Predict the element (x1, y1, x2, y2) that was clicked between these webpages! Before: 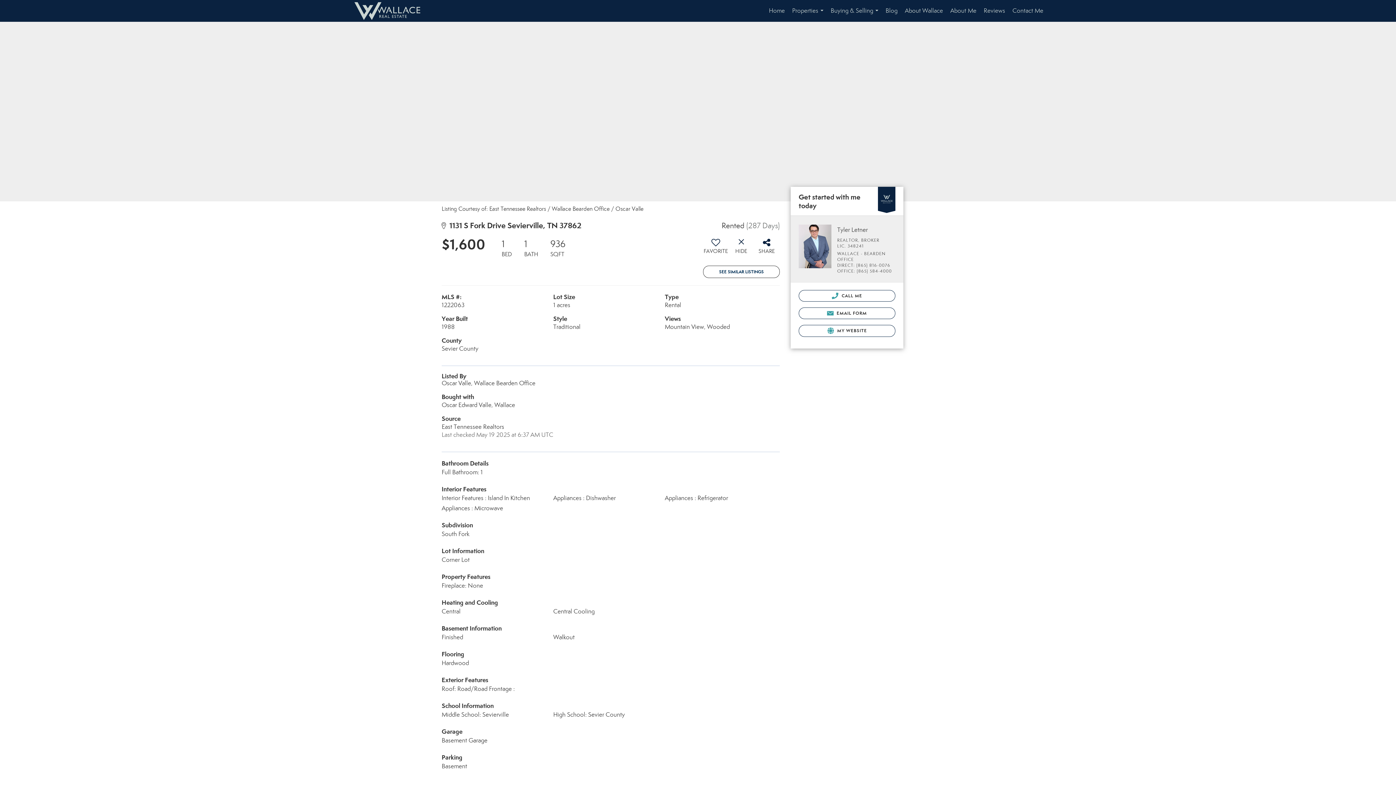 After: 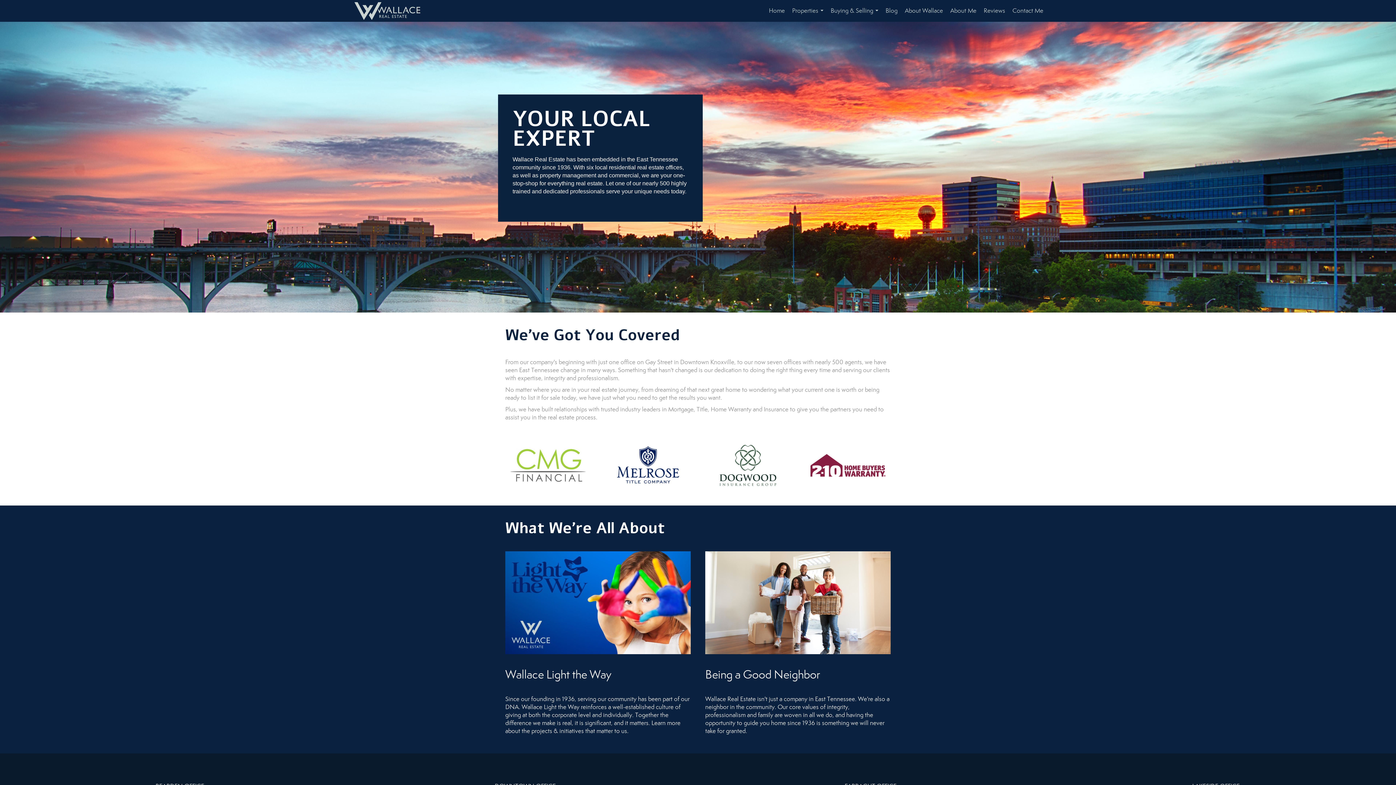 Action: bbox: (901, 0, 946, 21) label: About Wallace